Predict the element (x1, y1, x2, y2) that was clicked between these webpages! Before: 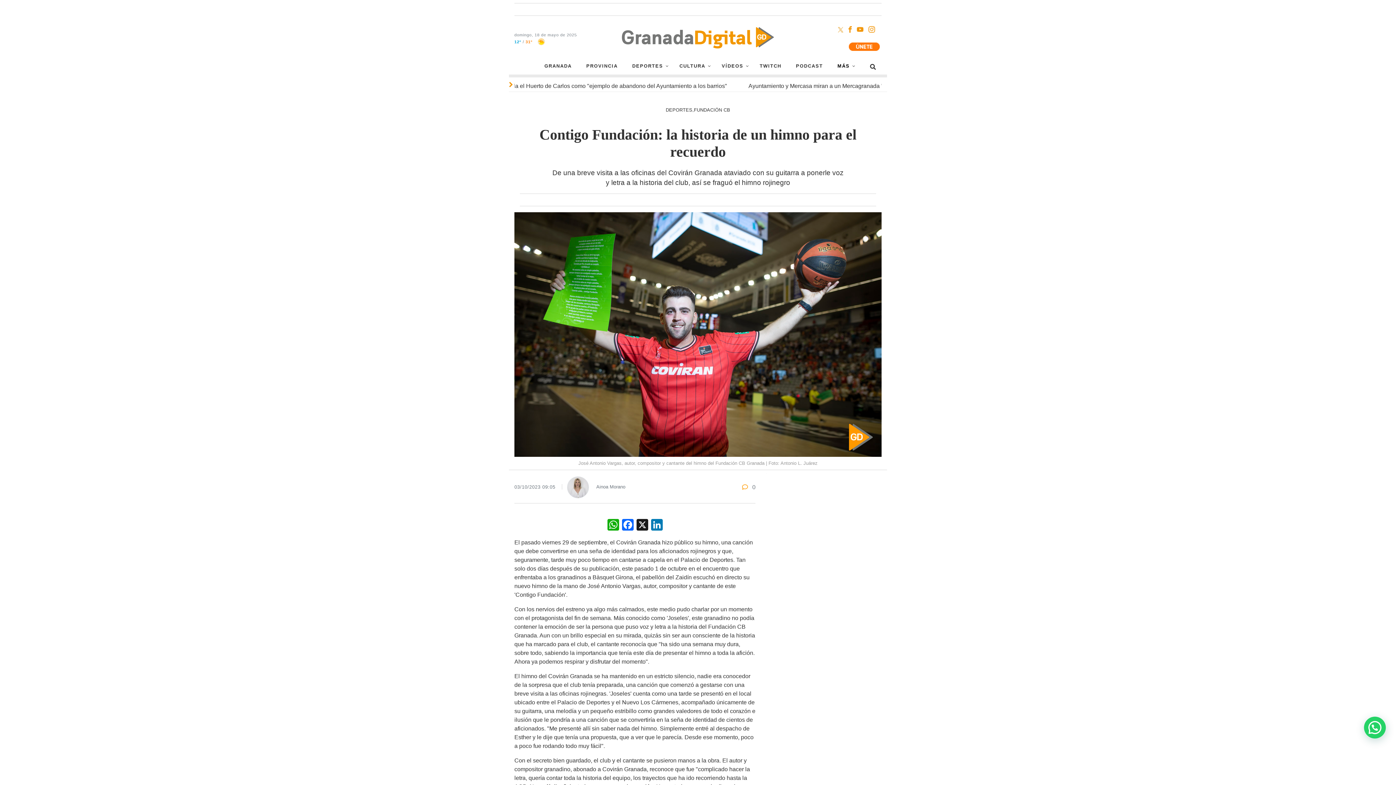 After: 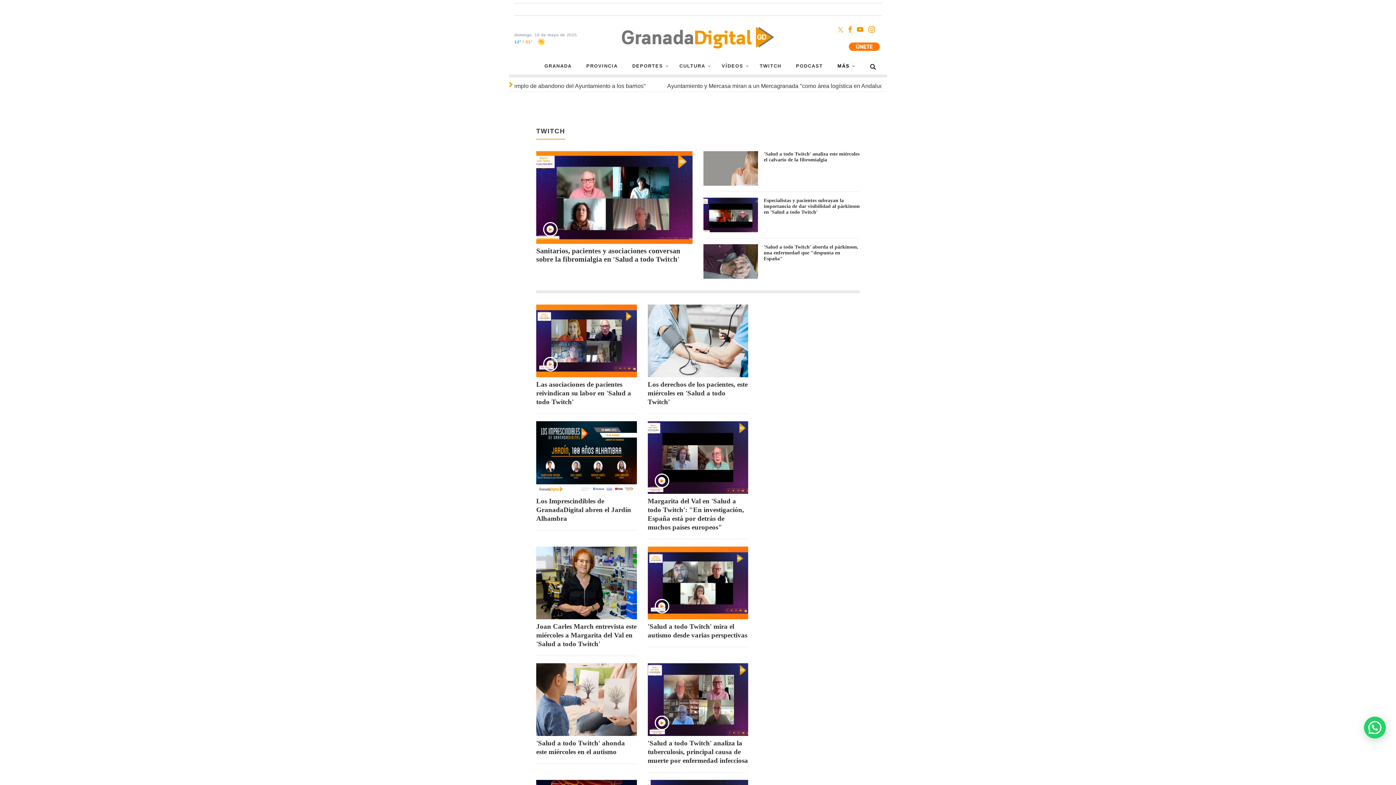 Action: label: TWITCH
– bbox: (752, 58, 788, 73)